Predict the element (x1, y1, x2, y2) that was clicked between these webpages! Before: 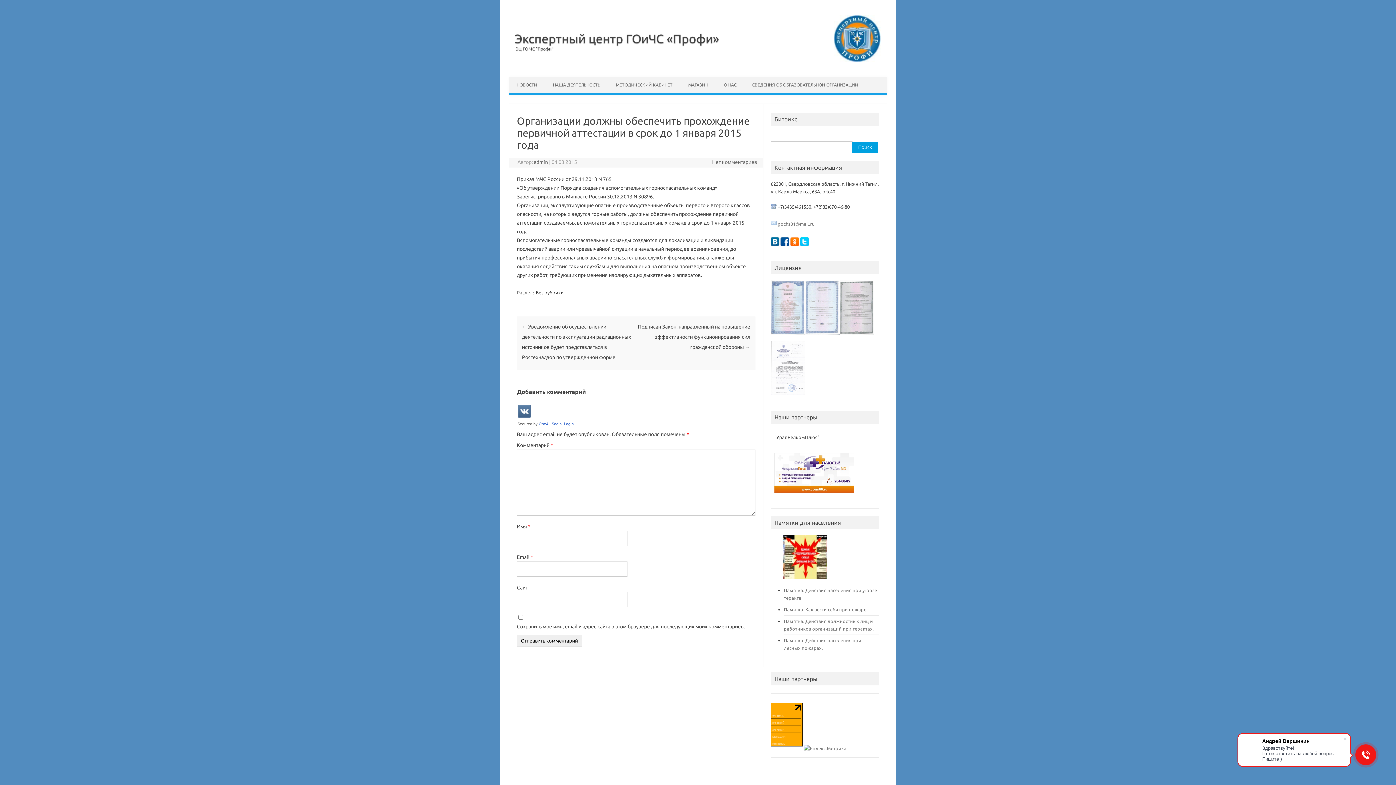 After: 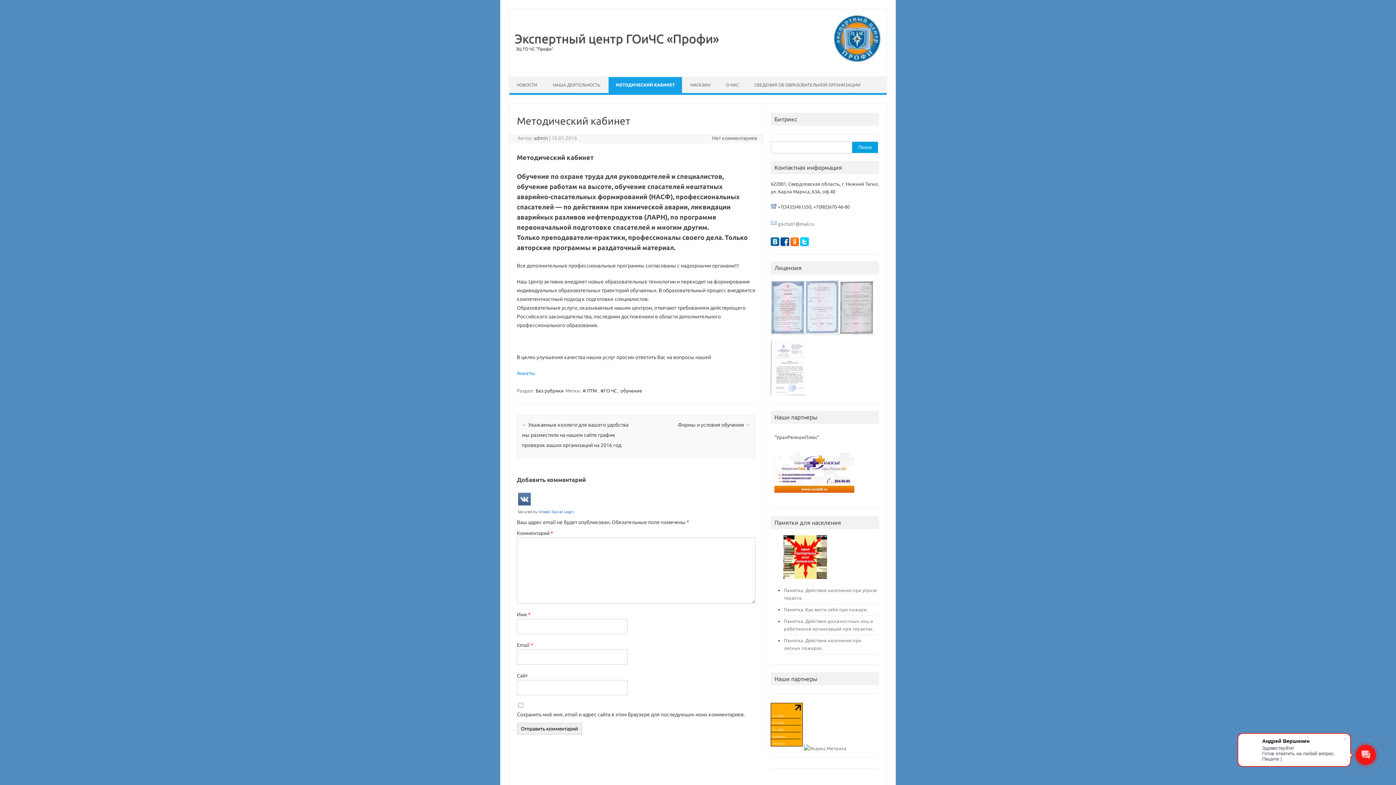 Action: label: МЕТОДИЧЕСКИЙ КАБИНЕТ bbox: (608, 77, 680, 93)